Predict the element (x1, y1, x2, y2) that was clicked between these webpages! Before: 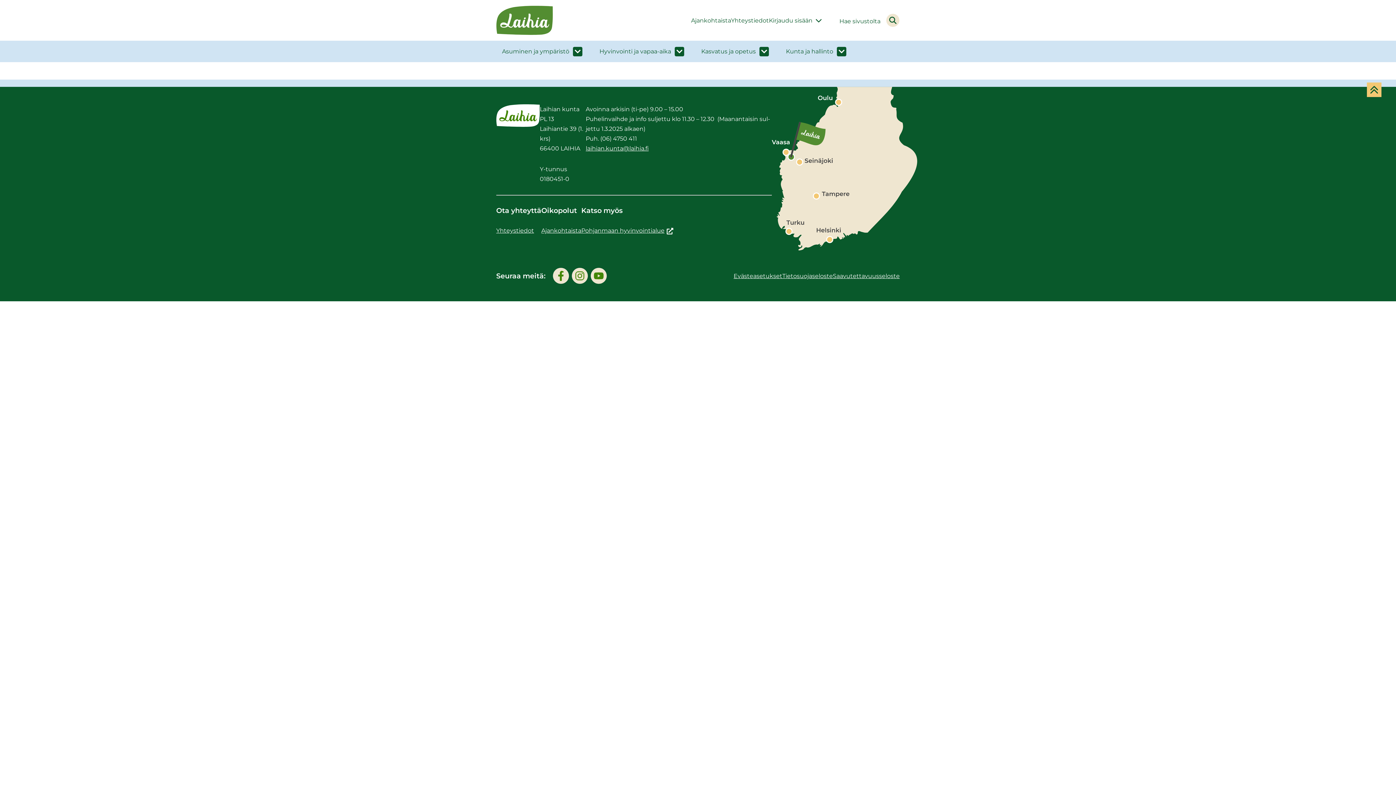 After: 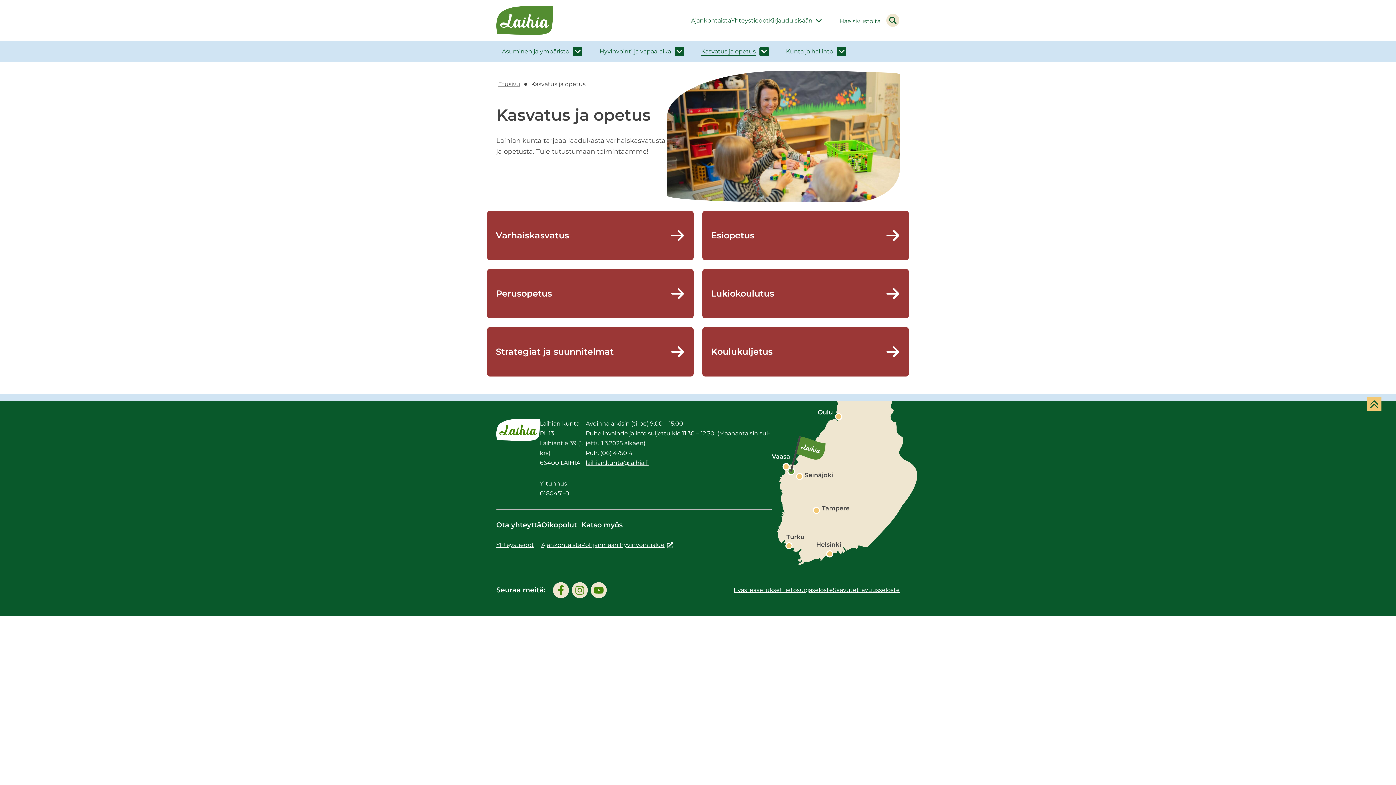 Action: bbox: (701, 48, 756, 54) label: Kas­va­tus ja ope­tus